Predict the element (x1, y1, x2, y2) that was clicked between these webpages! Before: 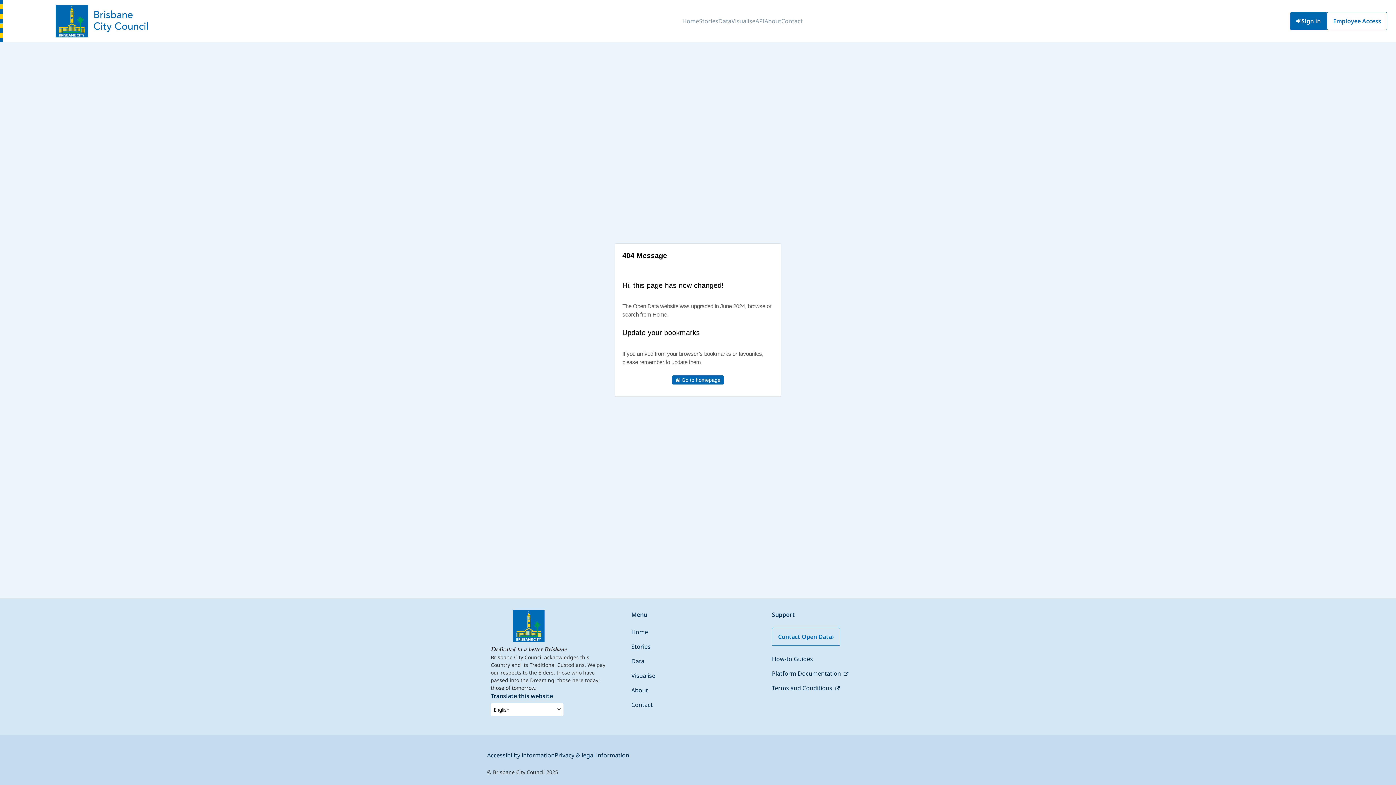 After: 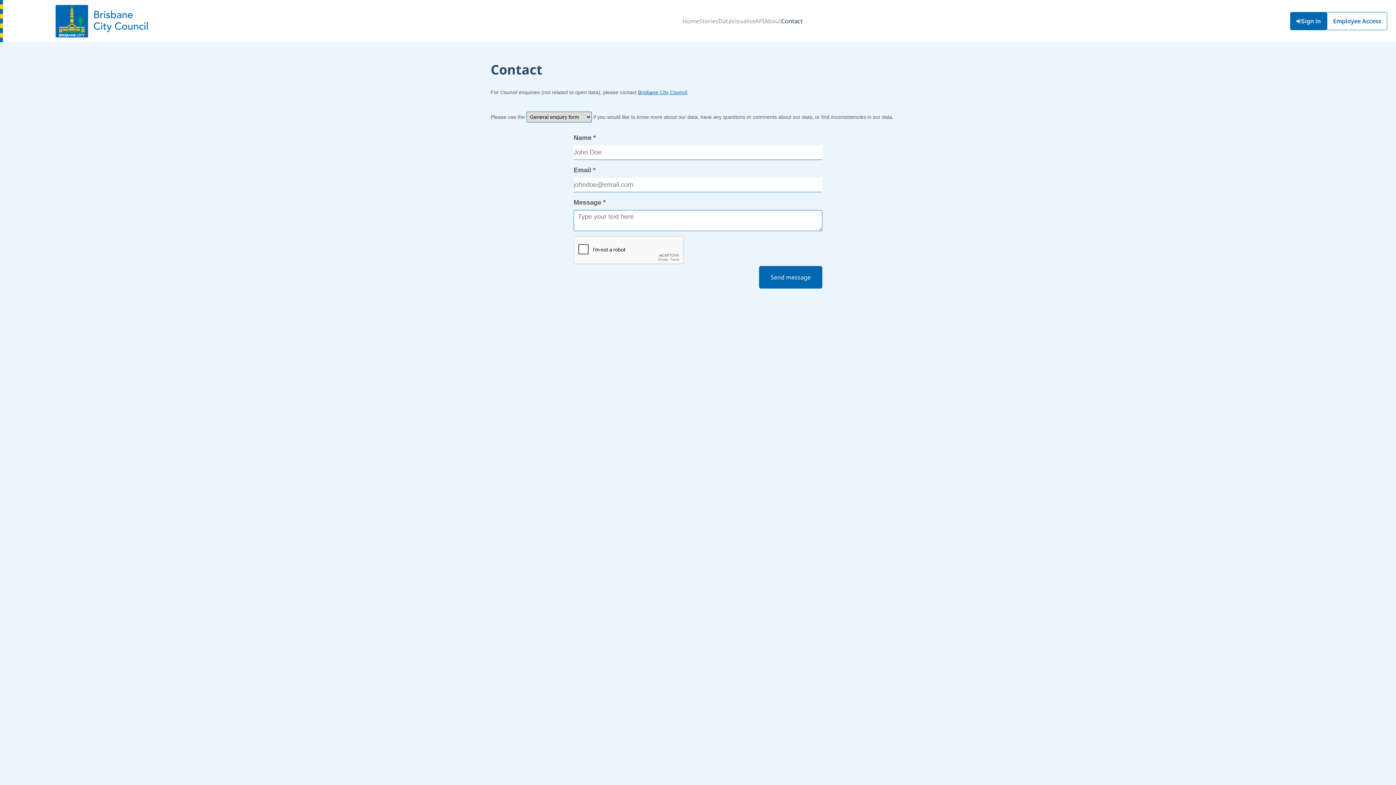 Action: label: Contact bbox: (631, 701, 652, 709)